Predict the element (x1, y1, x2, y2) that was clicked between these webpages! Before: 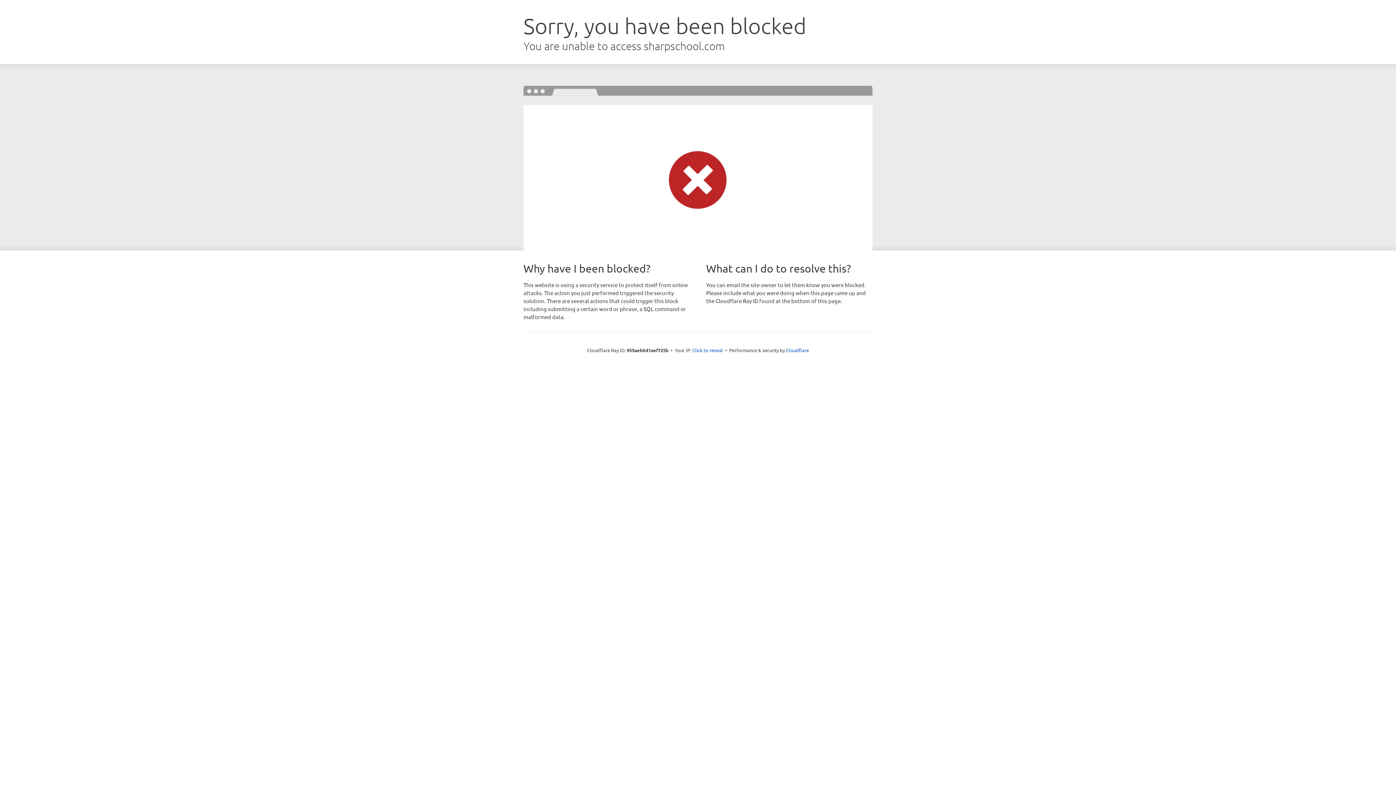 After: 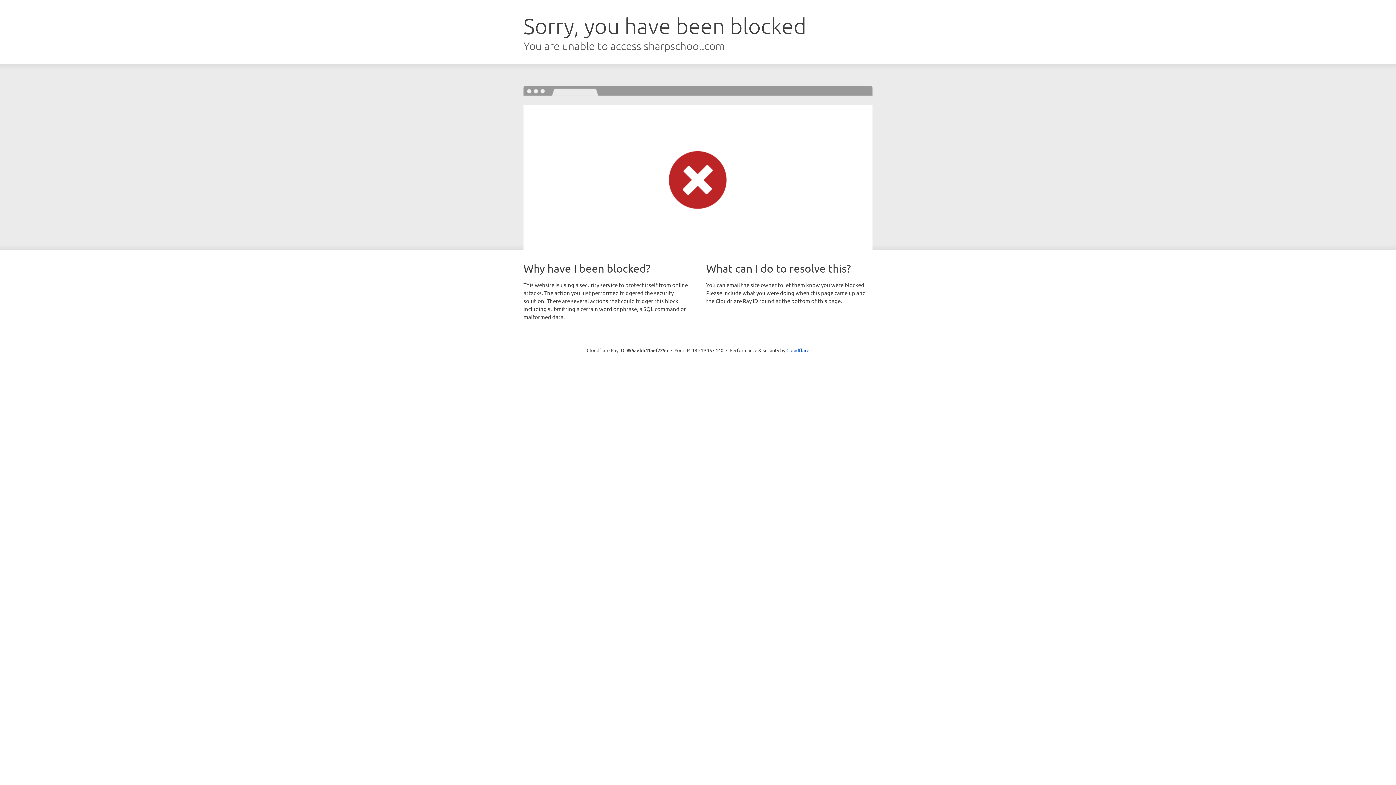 Action: label: Click to reveal bbox: (692, 346, 723, 353)